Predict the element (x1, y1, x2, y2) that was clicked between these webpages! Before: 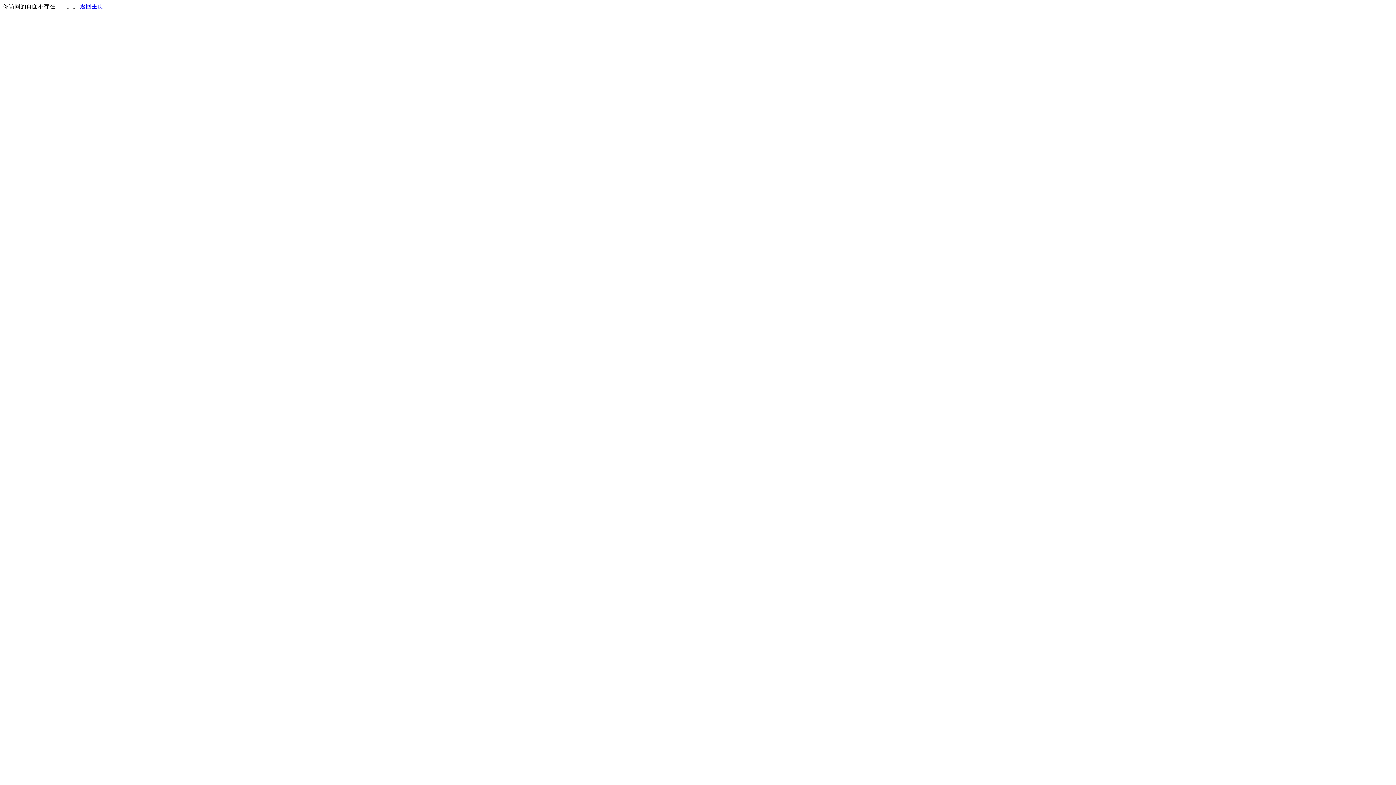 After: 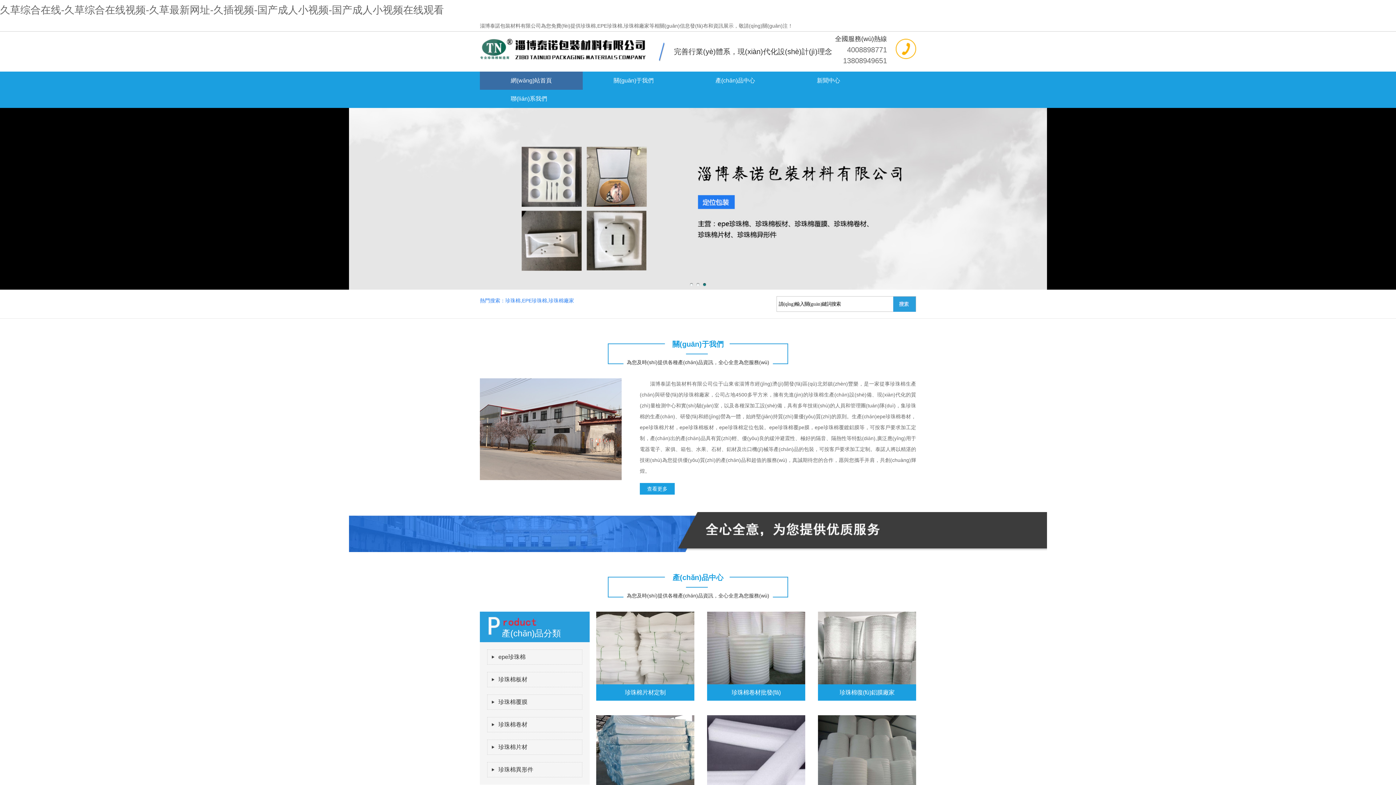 Action: bbox: (80, 3, 103, 9) label: 返回主页